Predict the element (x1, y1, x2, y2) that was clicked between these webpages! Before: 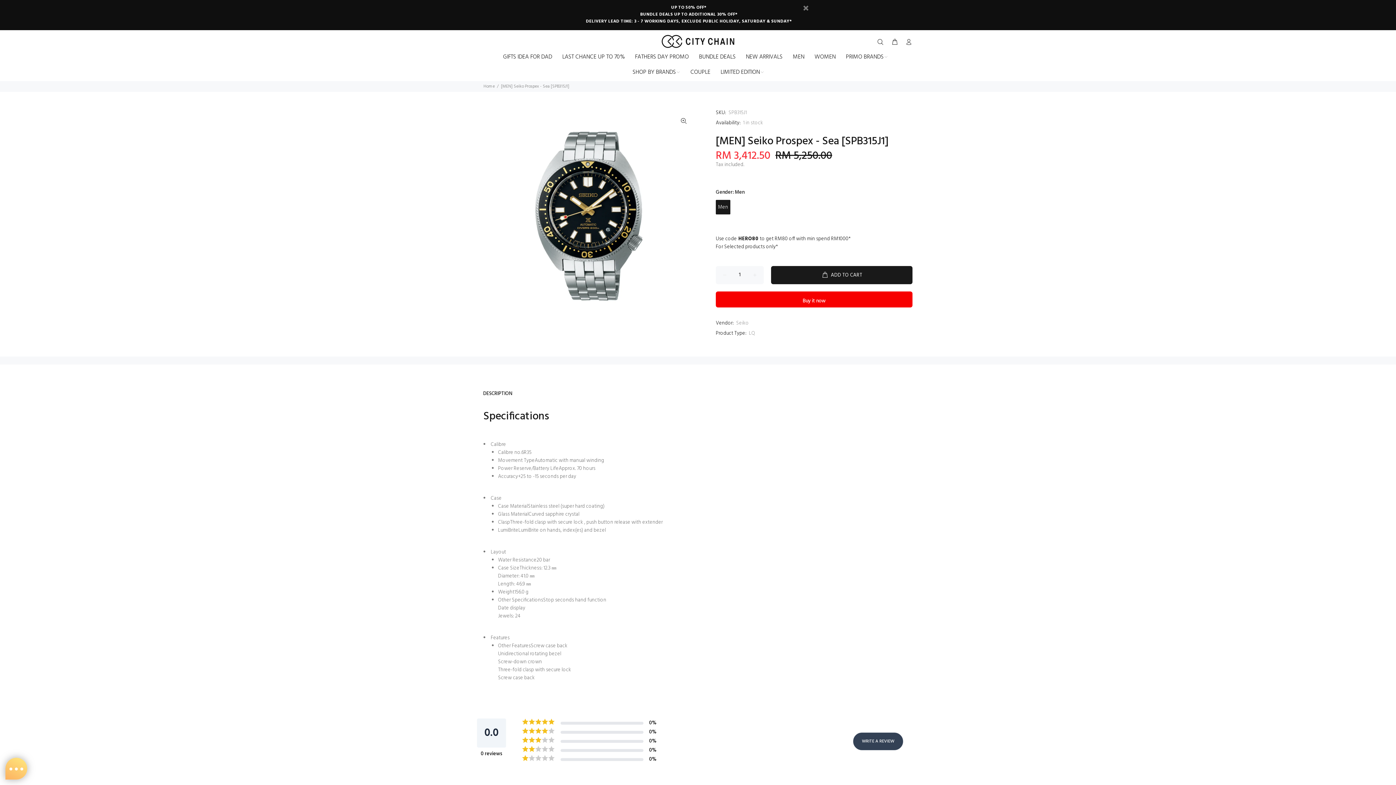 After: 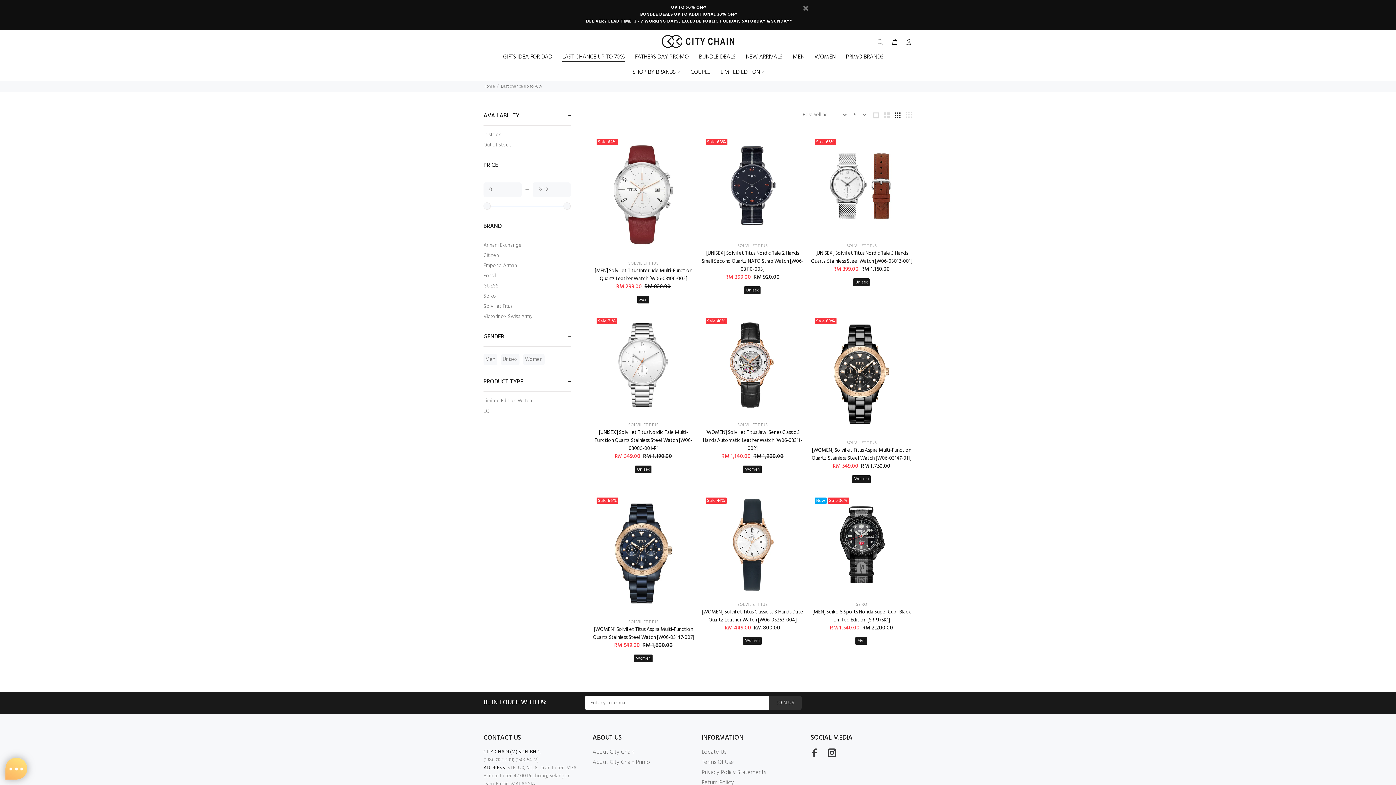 Action: label: LAST CHANCE UP TO 70% bbox: (557, 50, 630, 65)